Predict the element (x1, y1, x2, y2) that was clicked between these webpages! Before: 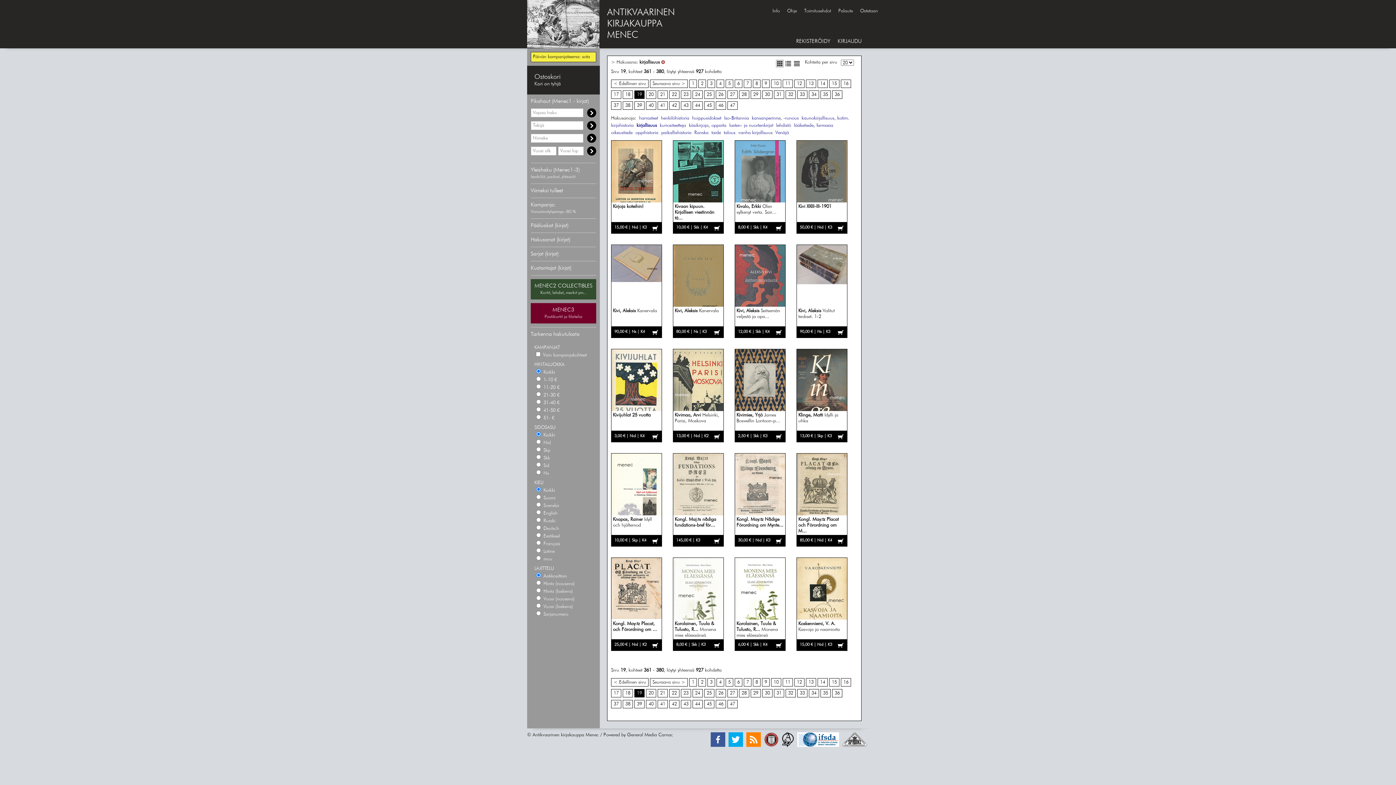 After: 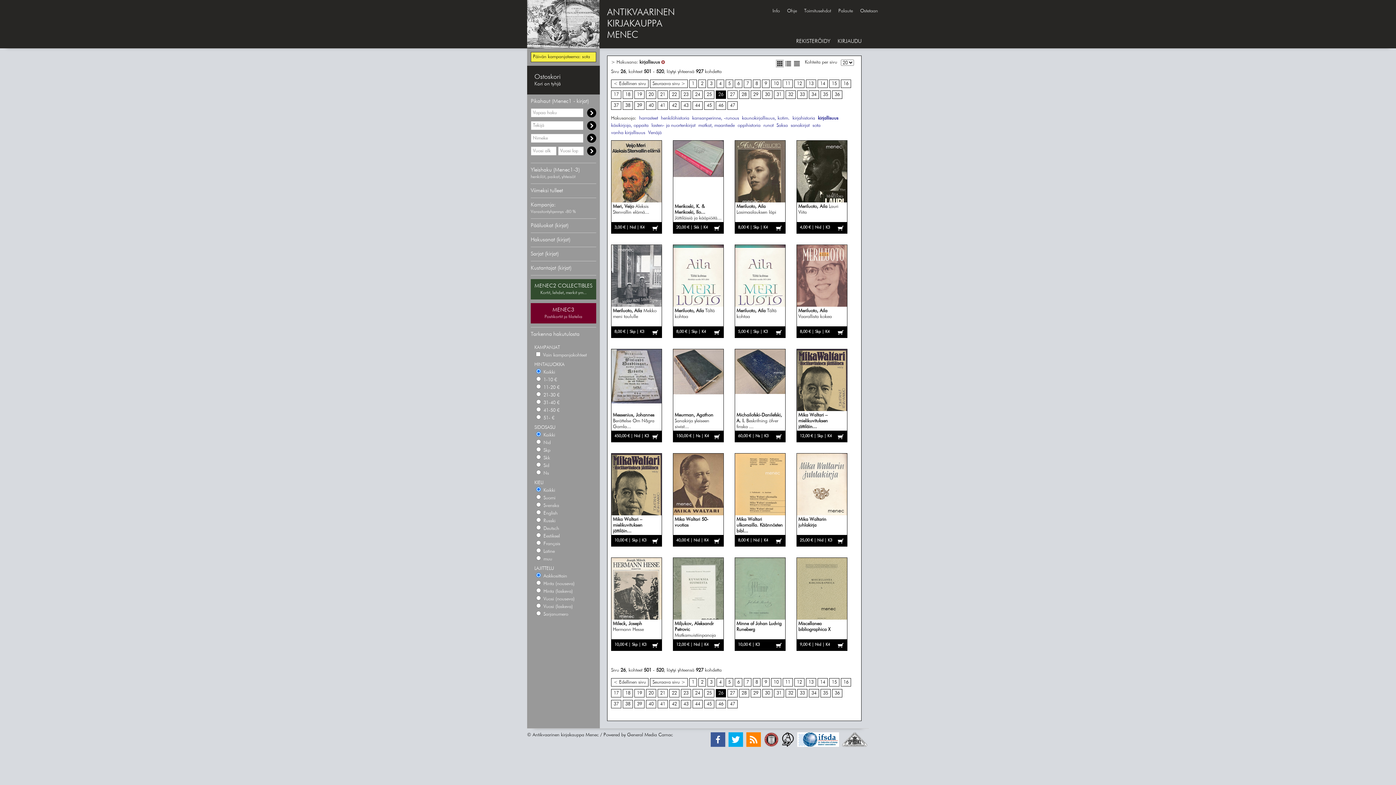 Action: bbox: (716, 689, 726, 697) label: 26